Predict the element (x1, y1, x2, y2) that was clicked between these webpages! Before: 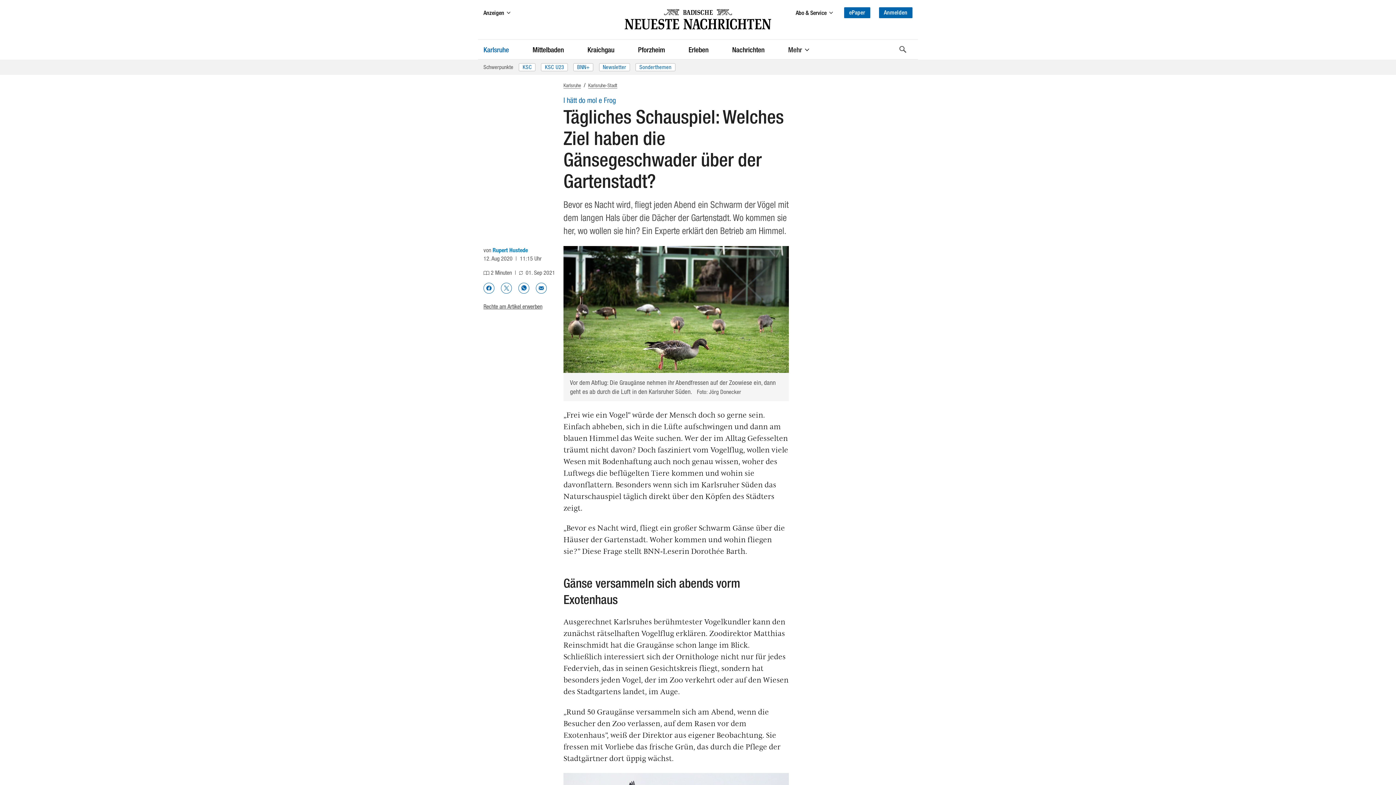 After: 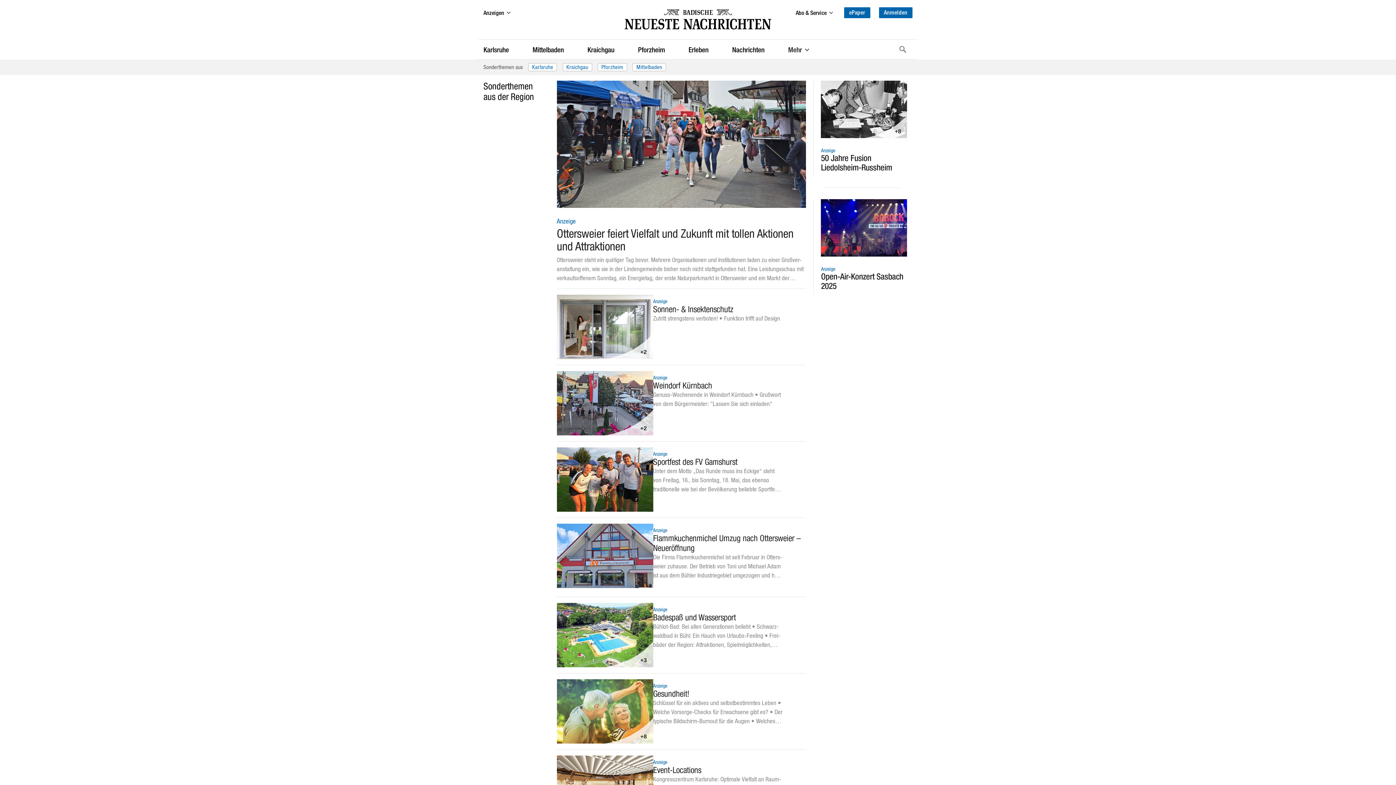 Action: label: Sonderthemen bbox: (635, 63, 675, 71)